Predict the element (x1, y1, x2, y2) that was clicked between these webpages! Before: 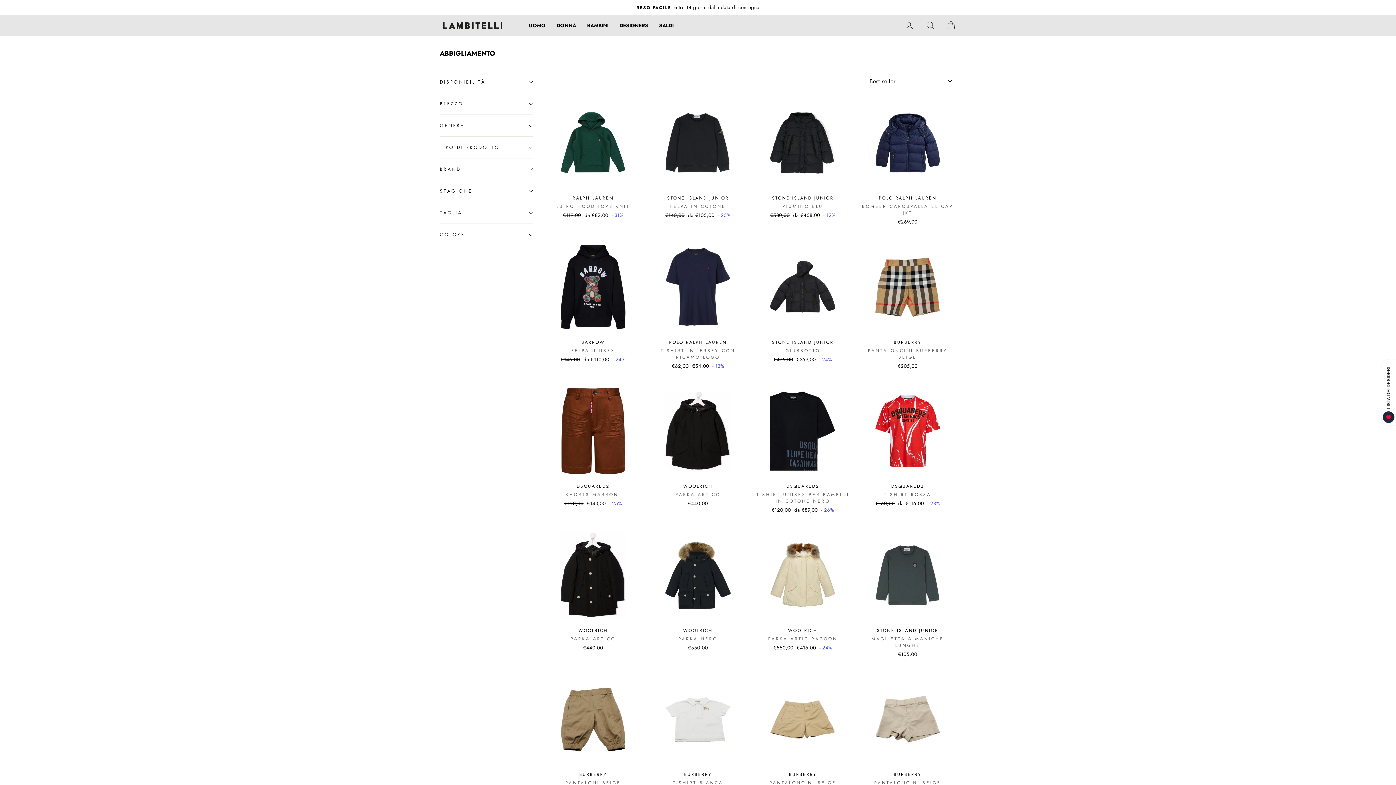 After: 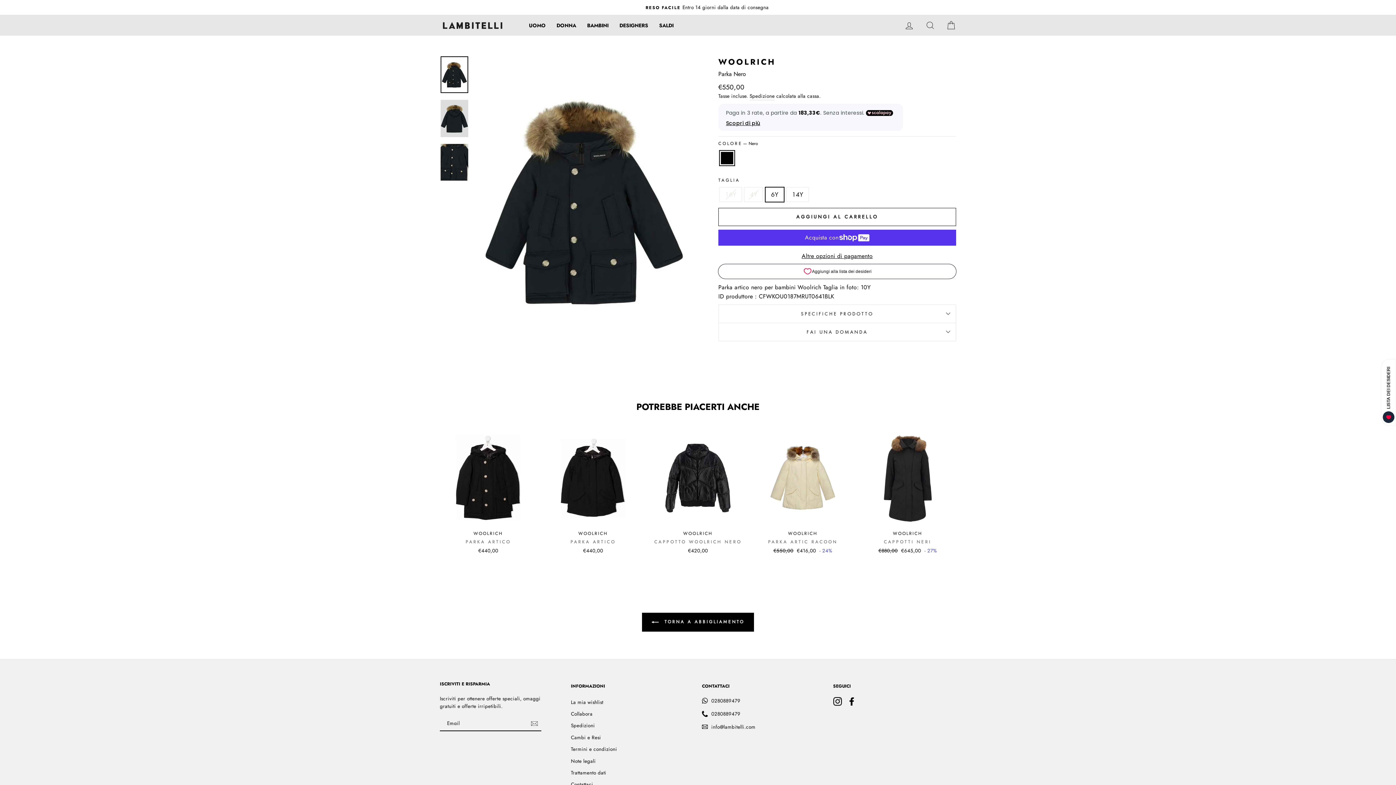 Action: bbox: (649, 526, 746, 653) label: Scopri di più
WOOLRICH
PARKA NERO
€550,00